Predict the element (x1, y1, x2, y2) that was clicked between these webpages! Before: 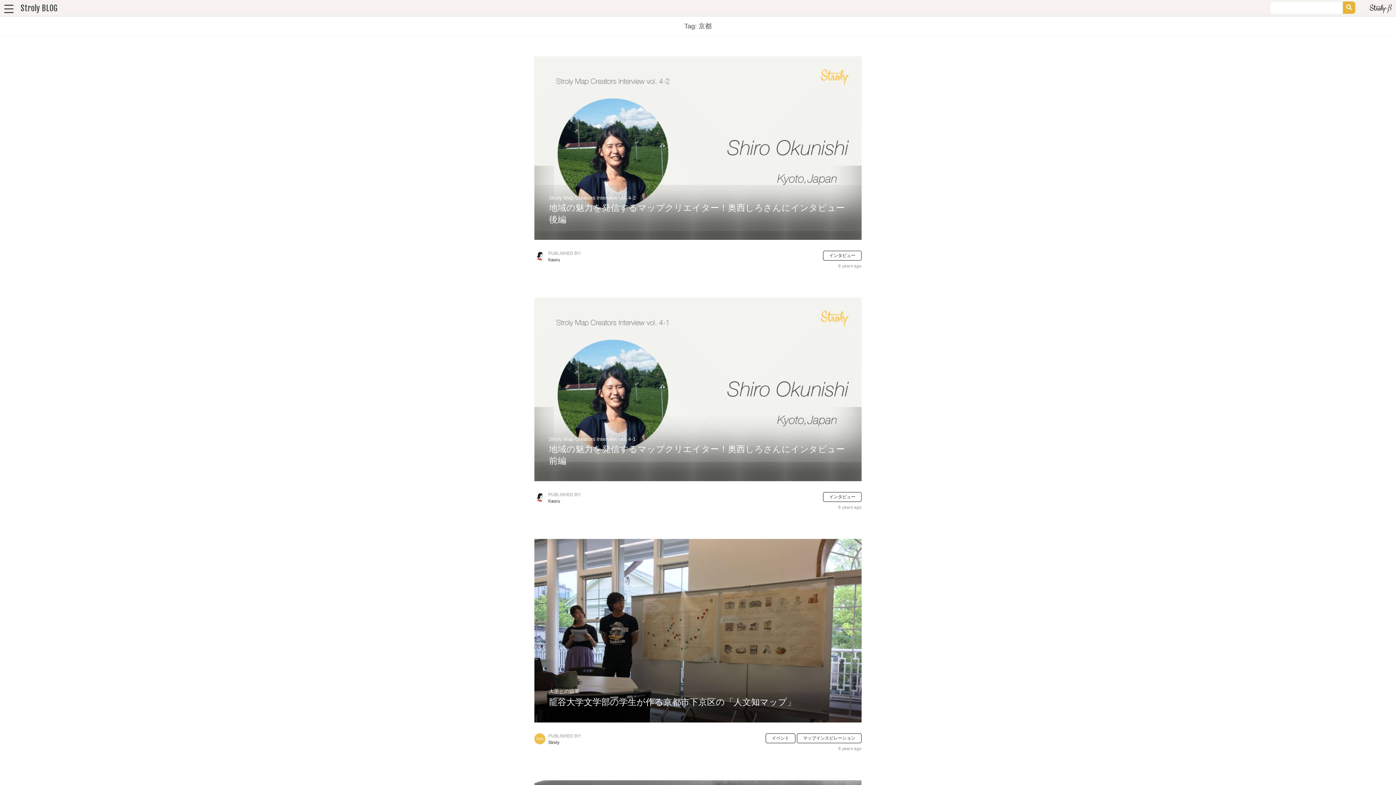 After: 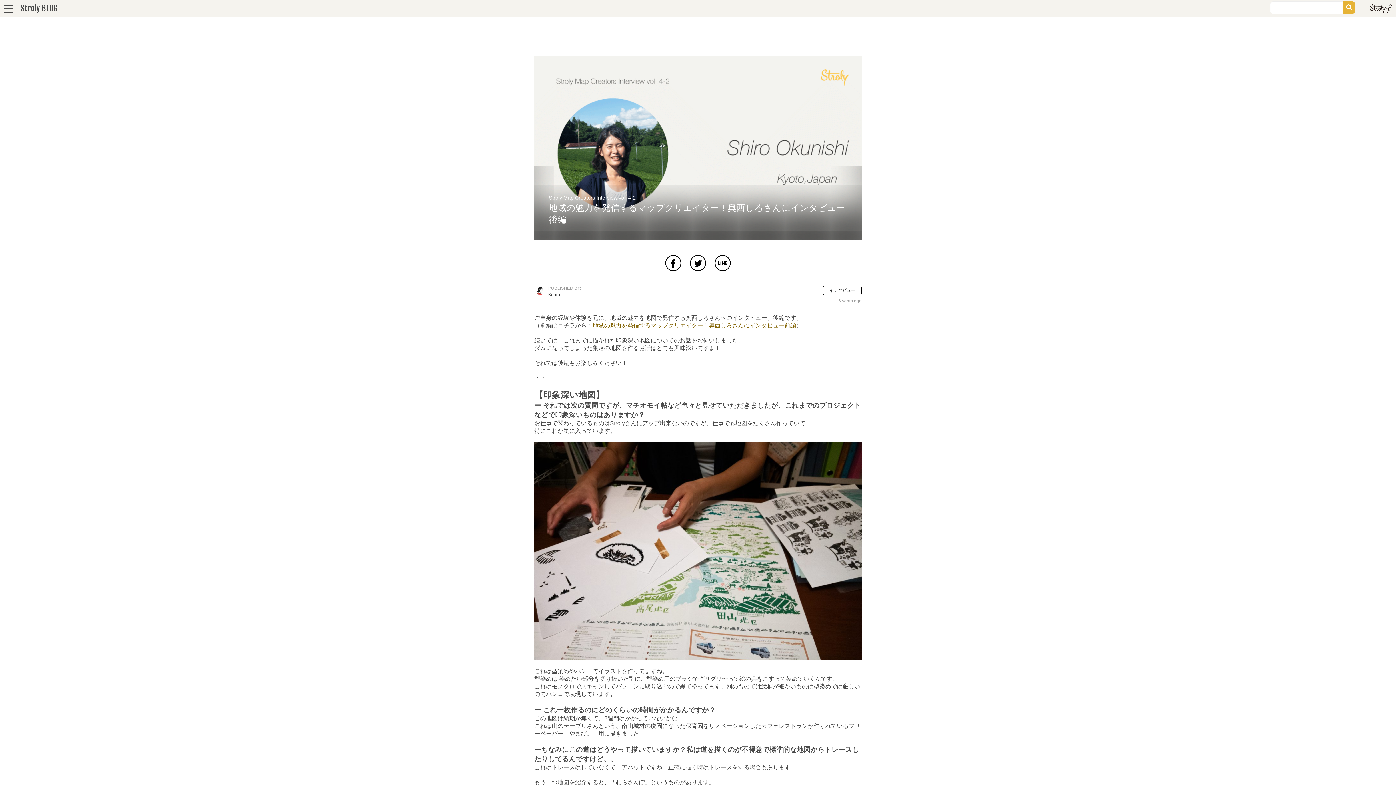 Action: label: Stroly Map Creators Interview vol. 4-2

地域の魅力を発信するマップクリエイター！奥西しろさんにインタビュー 後編 bbox: (534, 56, 861, 240)